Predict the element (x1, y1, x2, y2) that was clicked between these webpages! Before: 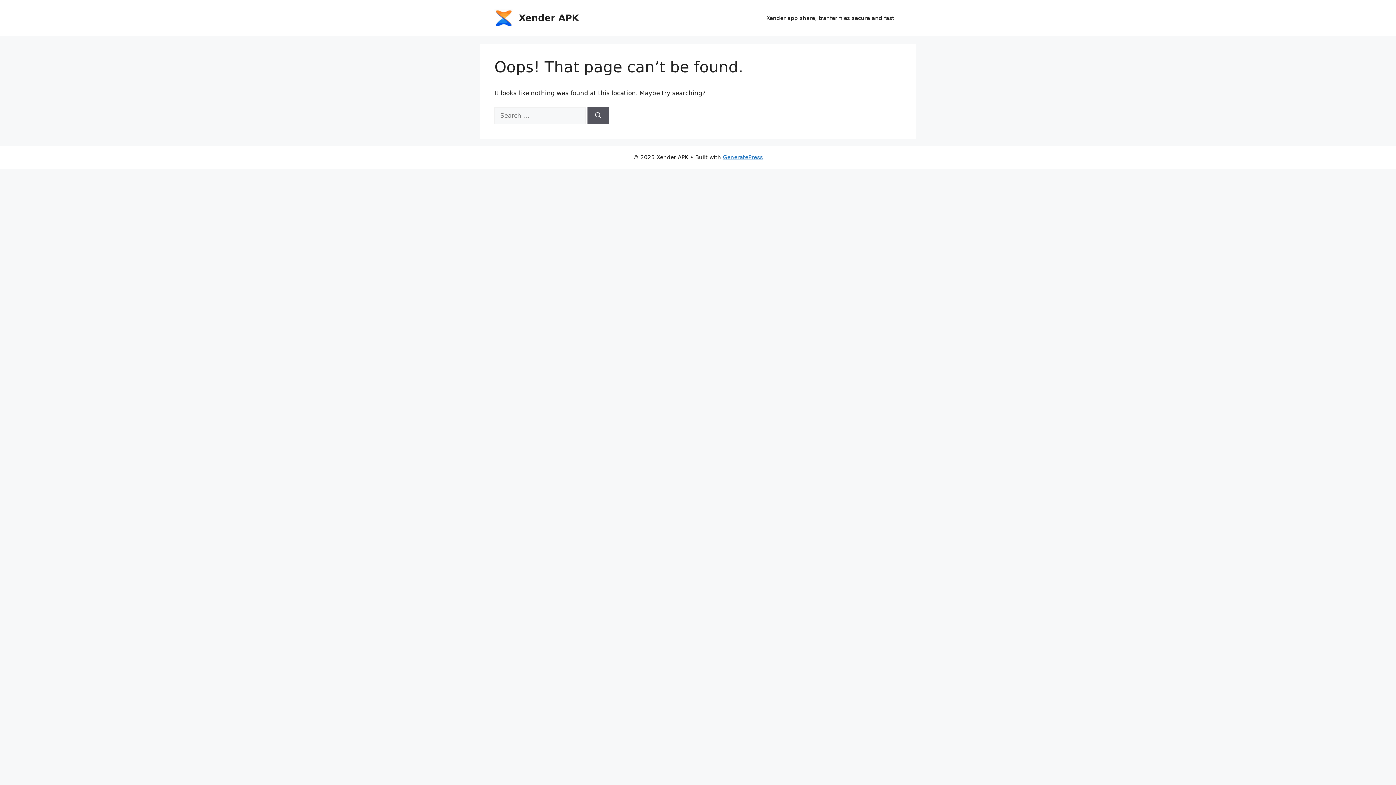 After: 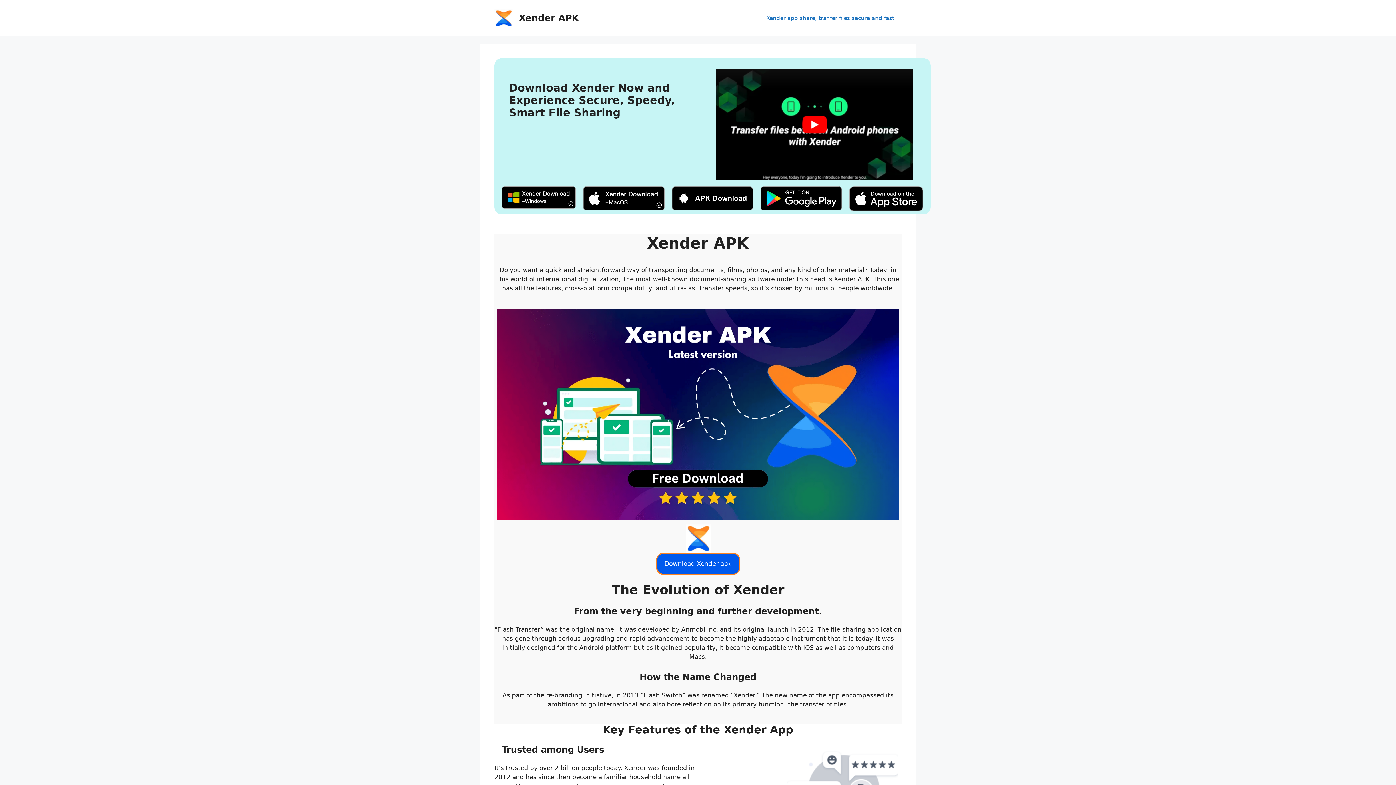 Action: bbox: (494, 14, 512, 21)